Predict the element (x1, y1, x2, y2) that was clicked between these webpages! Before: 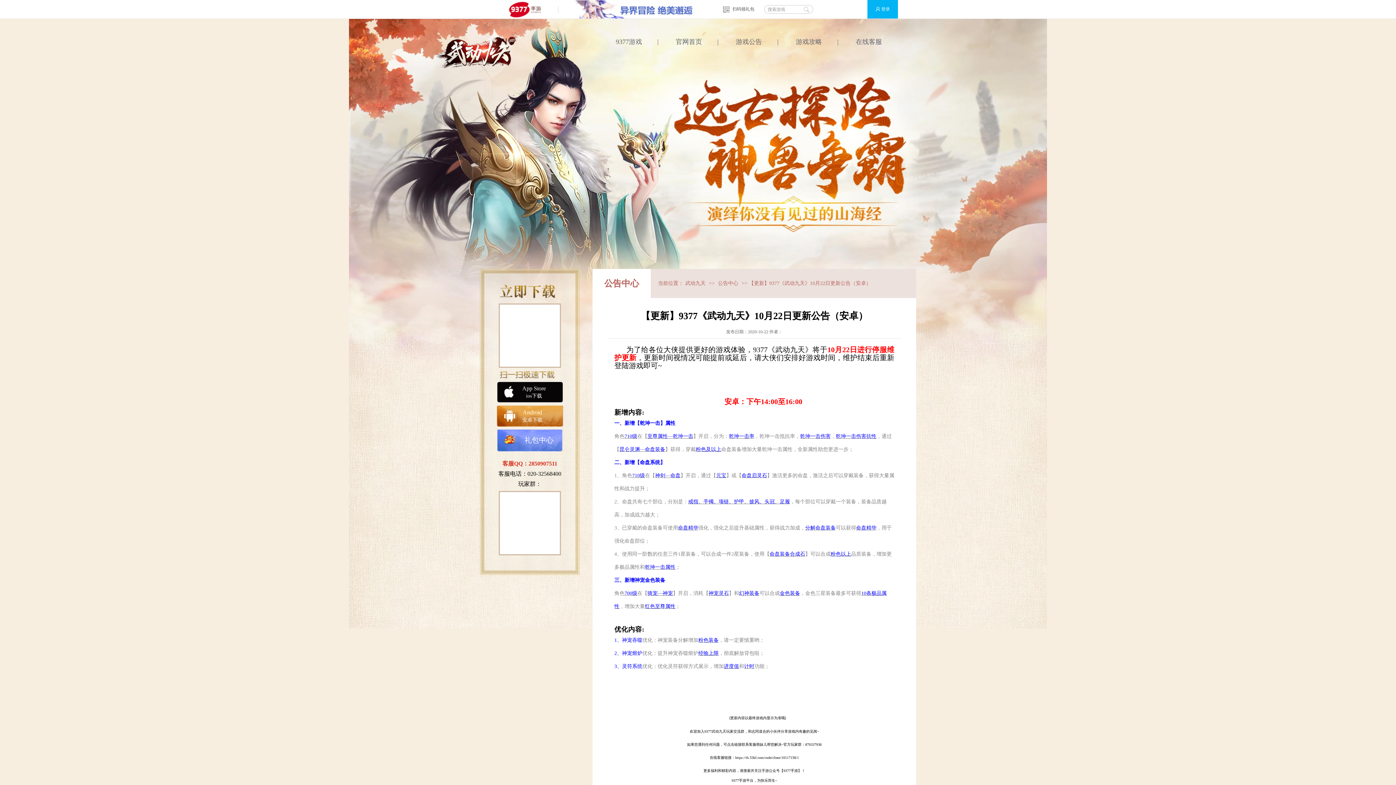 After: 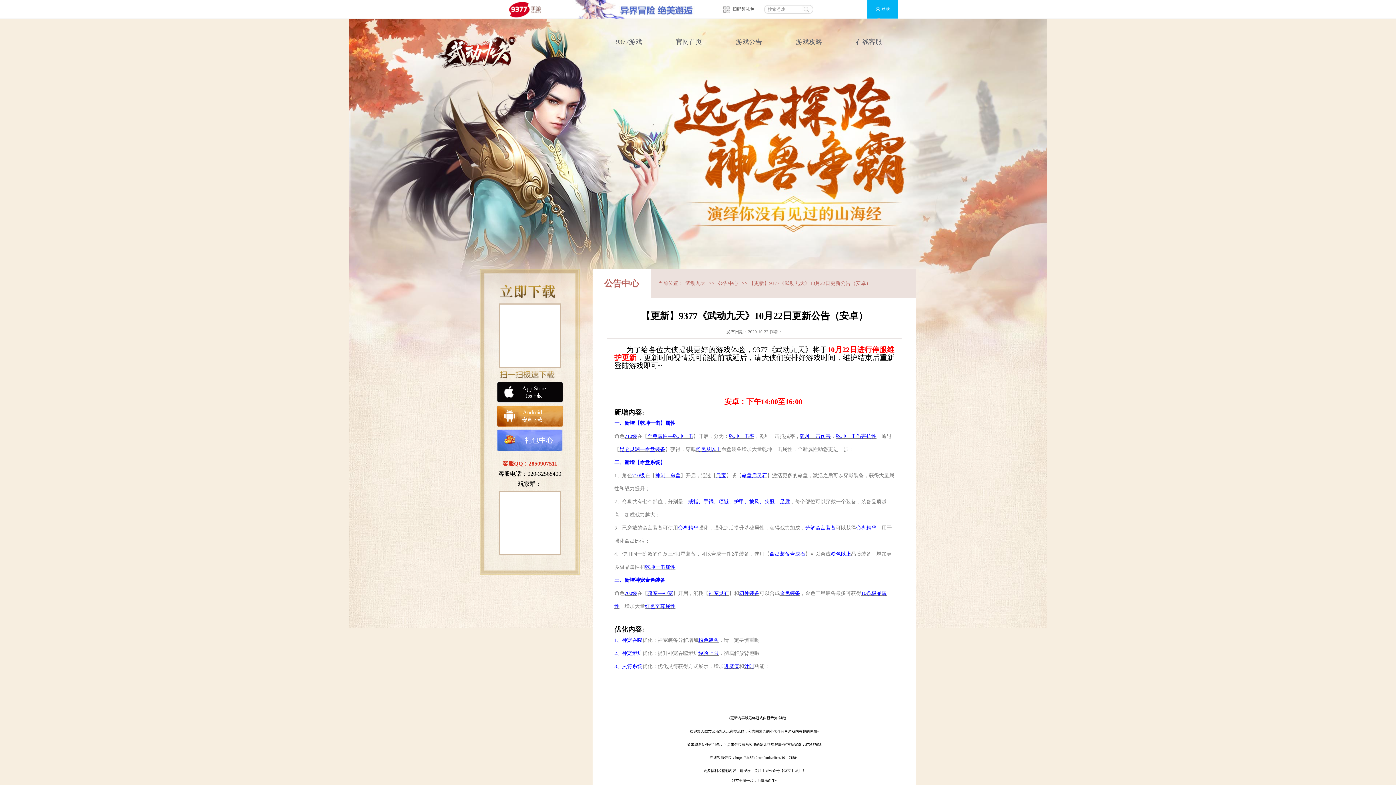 Action: label: 9377手游游戏平台 bbox: (498, 0, 558, 18)